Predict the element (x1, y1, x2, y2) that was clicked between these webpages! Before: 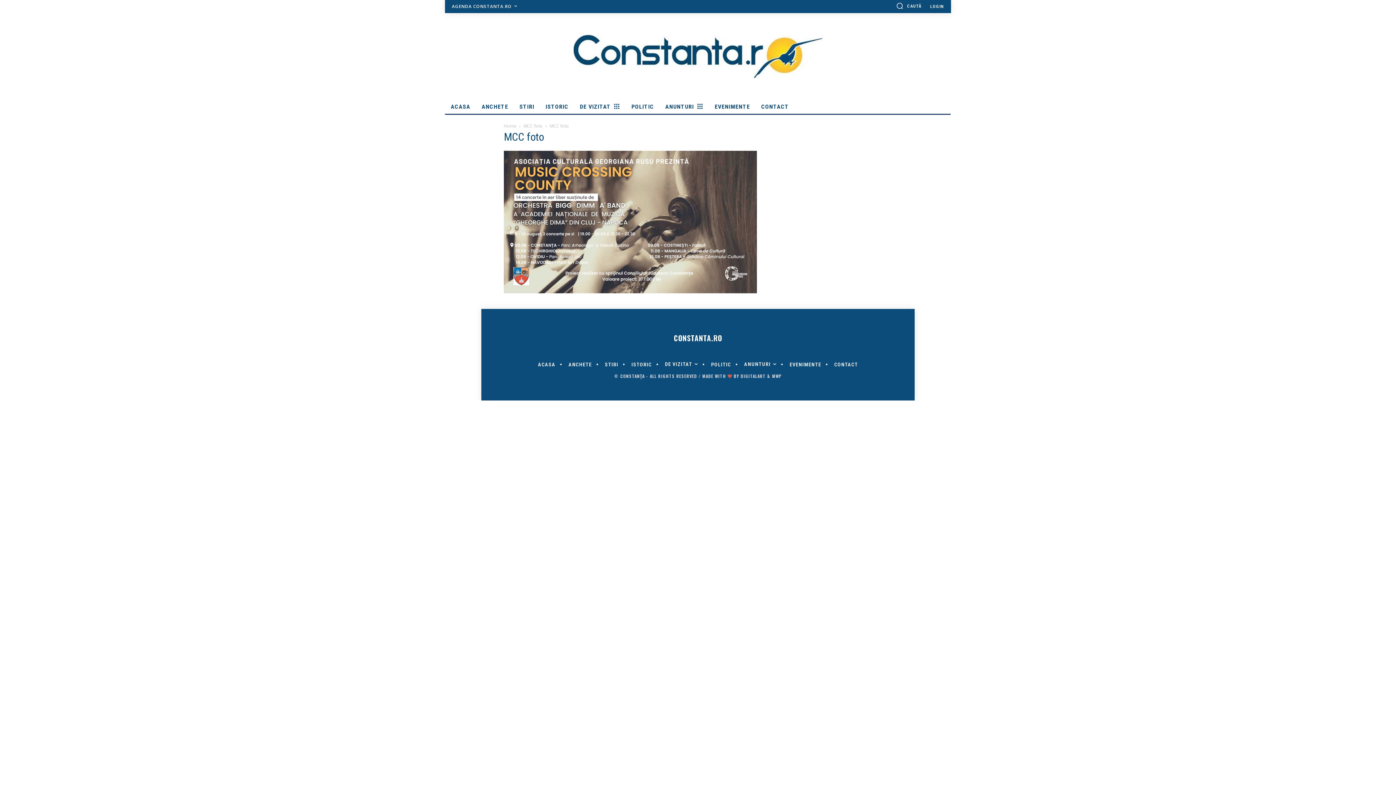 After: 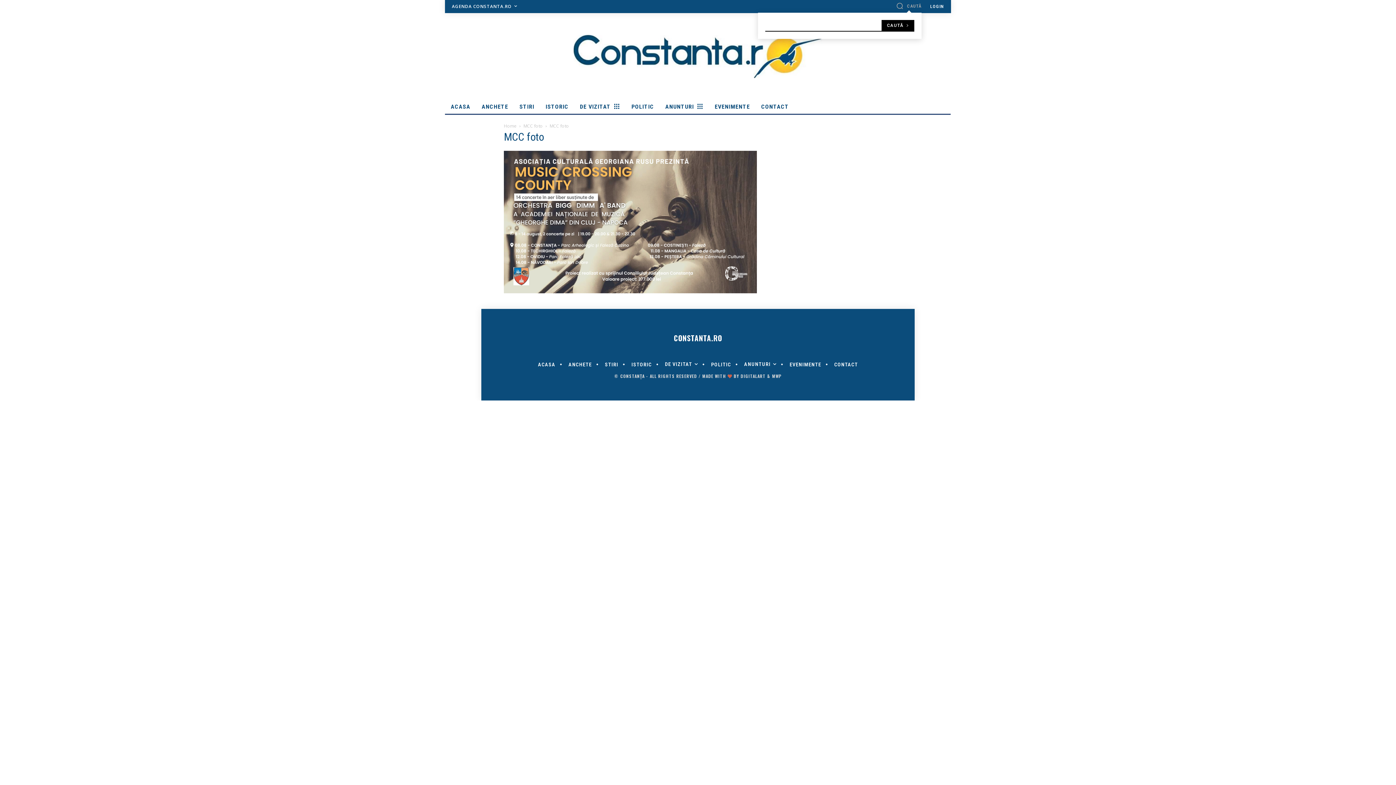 Action: bbox: (896, 2, 921, 9) label: Search